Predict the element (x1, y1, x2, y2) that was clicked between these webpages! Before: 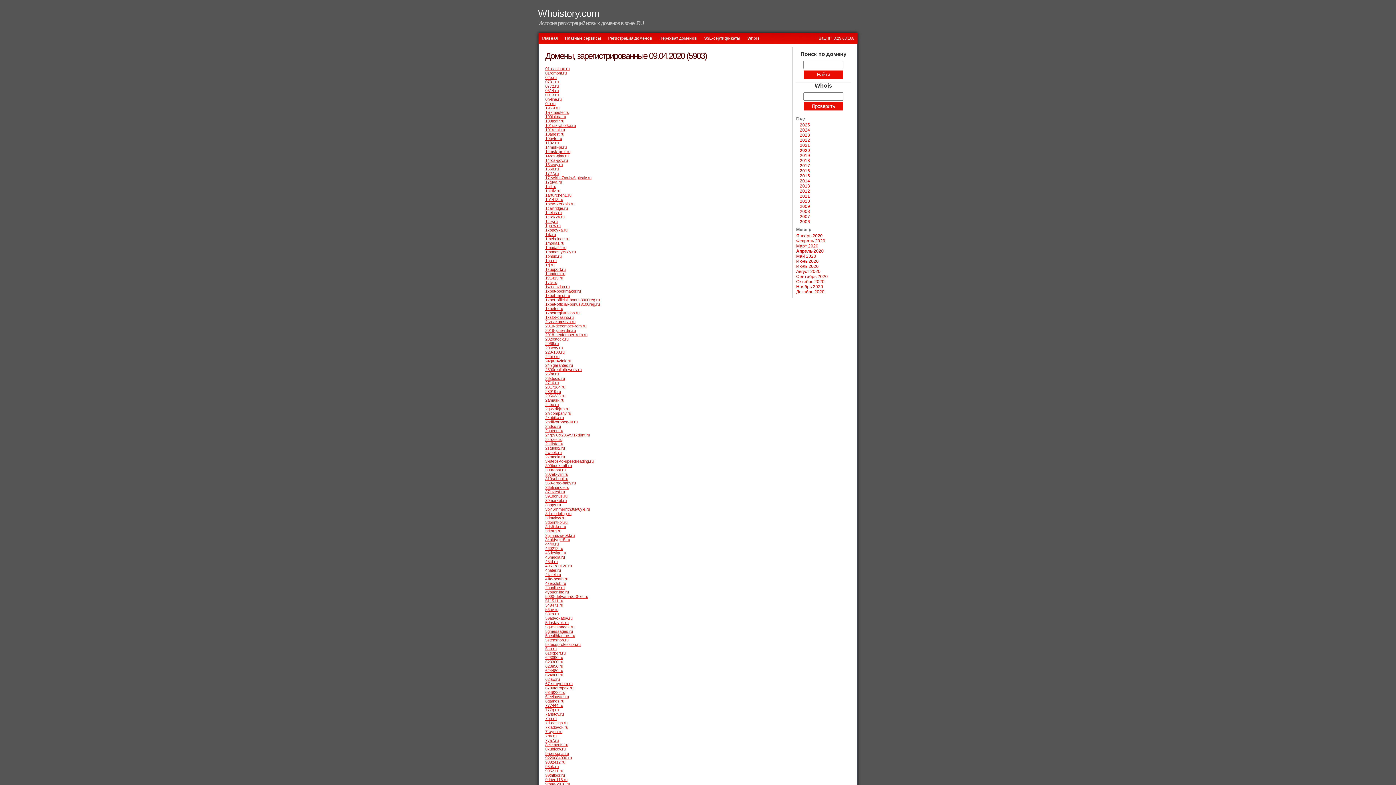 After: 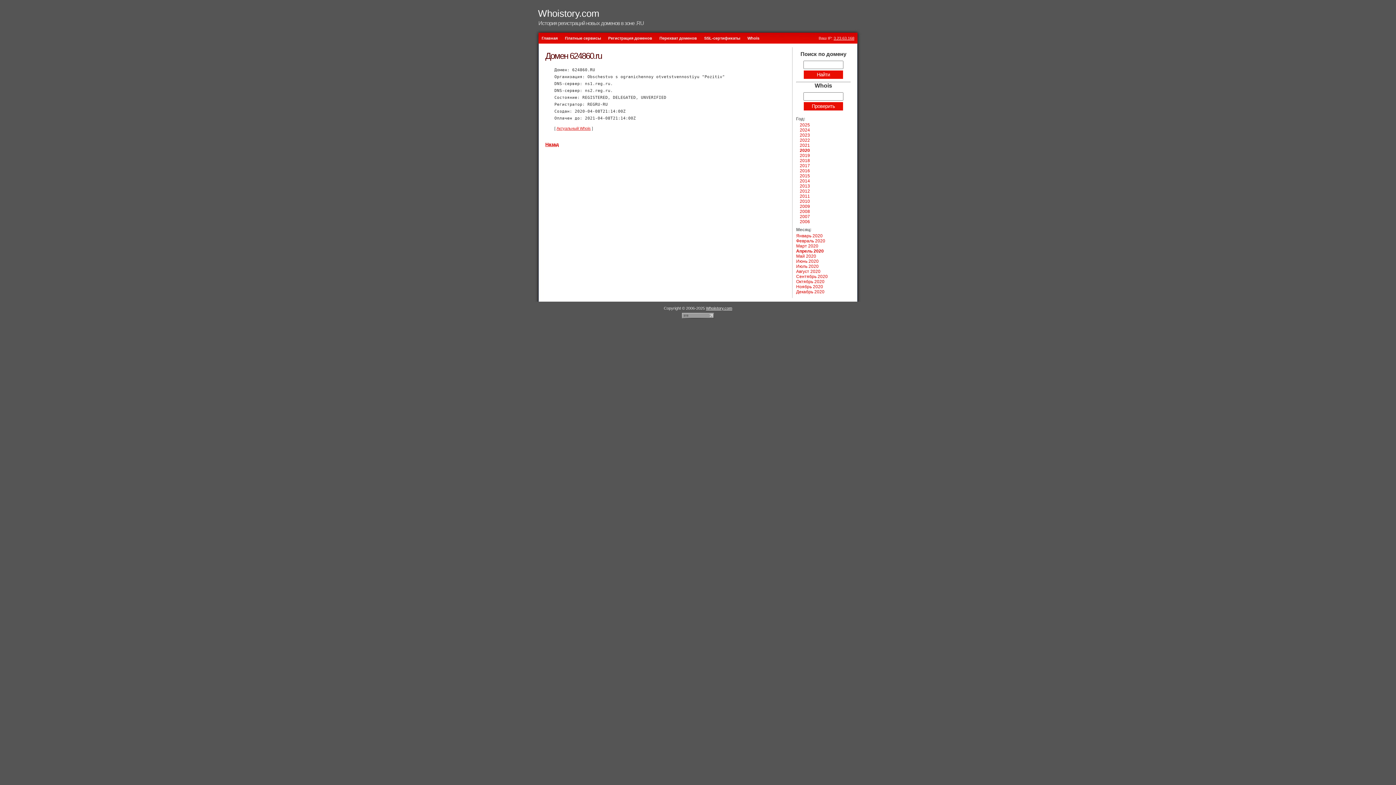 Action: bbox: (545, 673, 563, 677) label: 624860.ru